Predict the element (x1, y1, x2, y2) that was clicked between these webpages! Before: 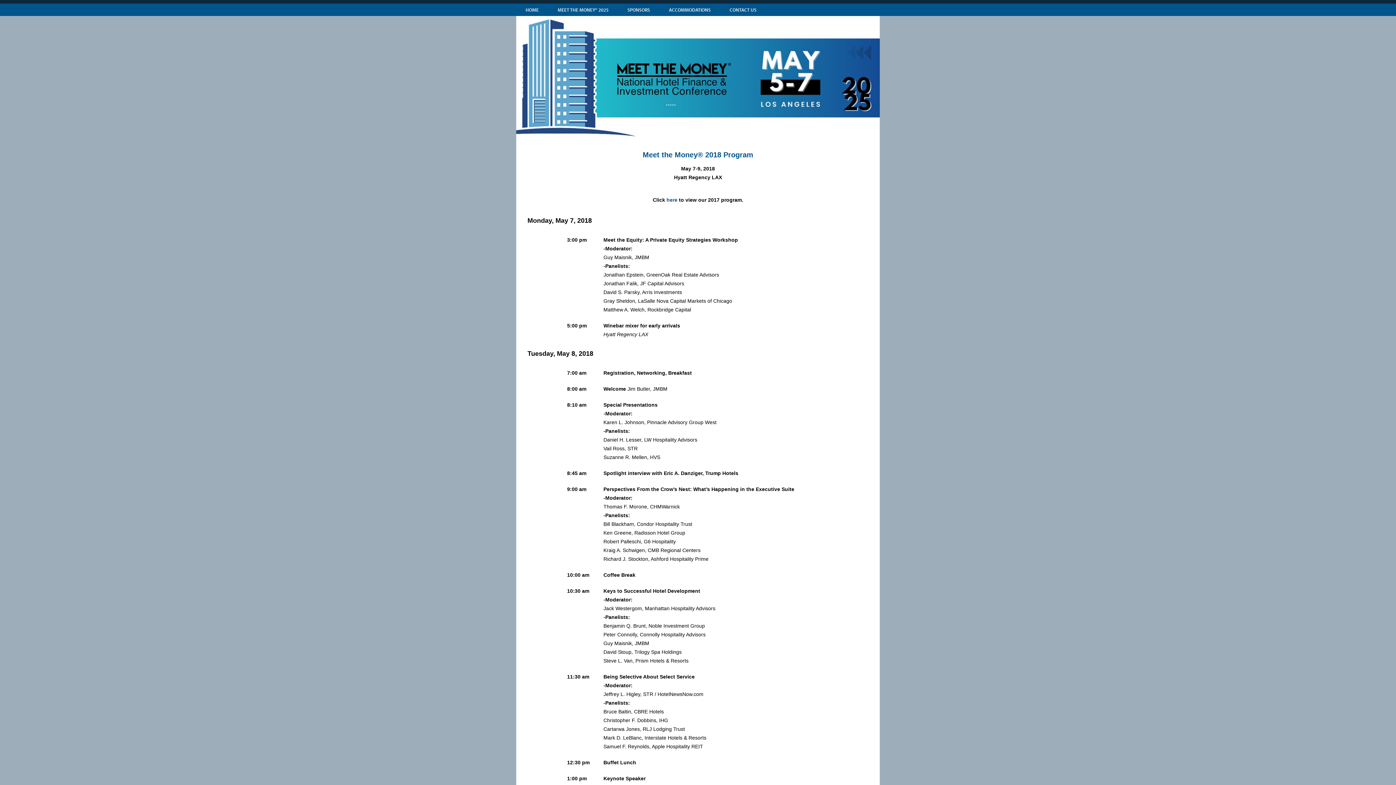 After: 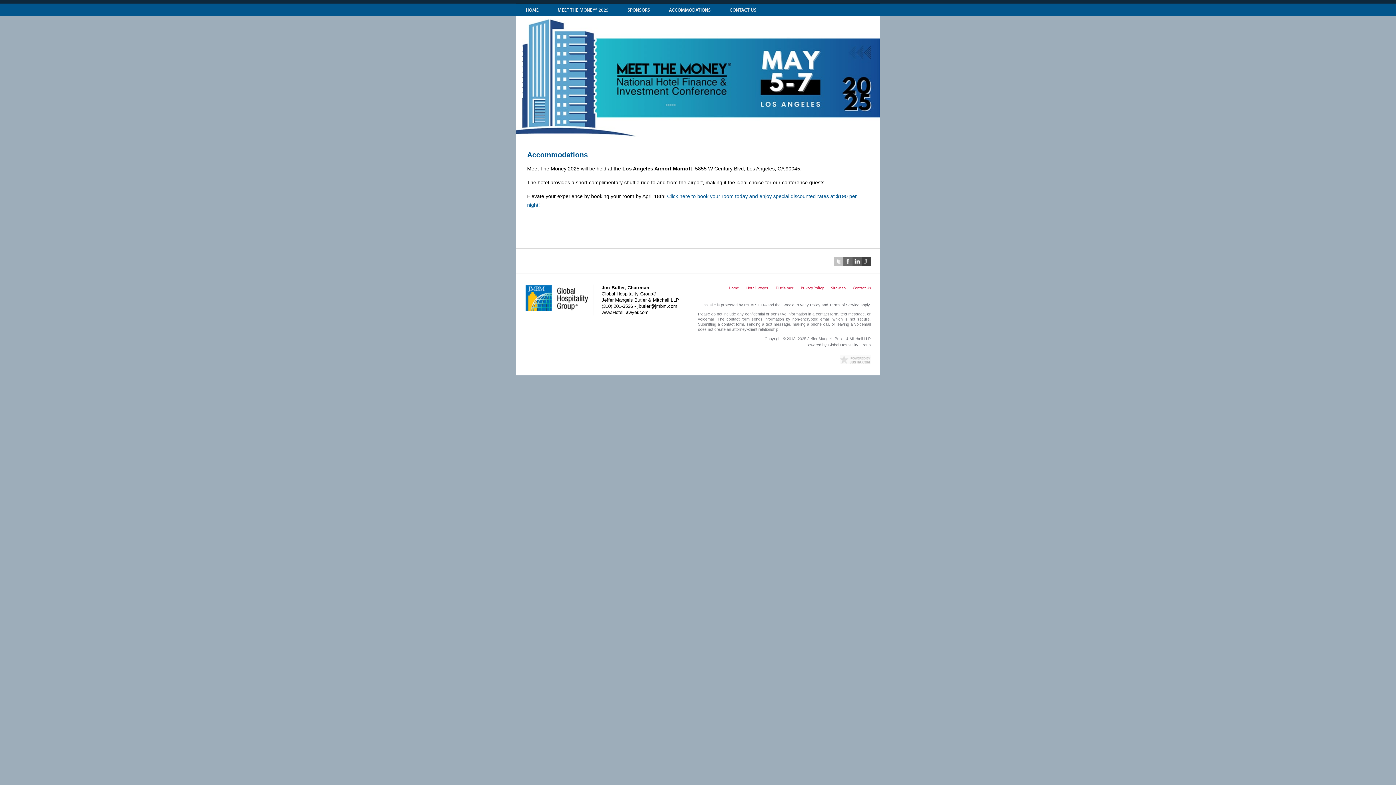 Action: label: ACCOMMODATIONS bbox: (659, 3, 720, 16)